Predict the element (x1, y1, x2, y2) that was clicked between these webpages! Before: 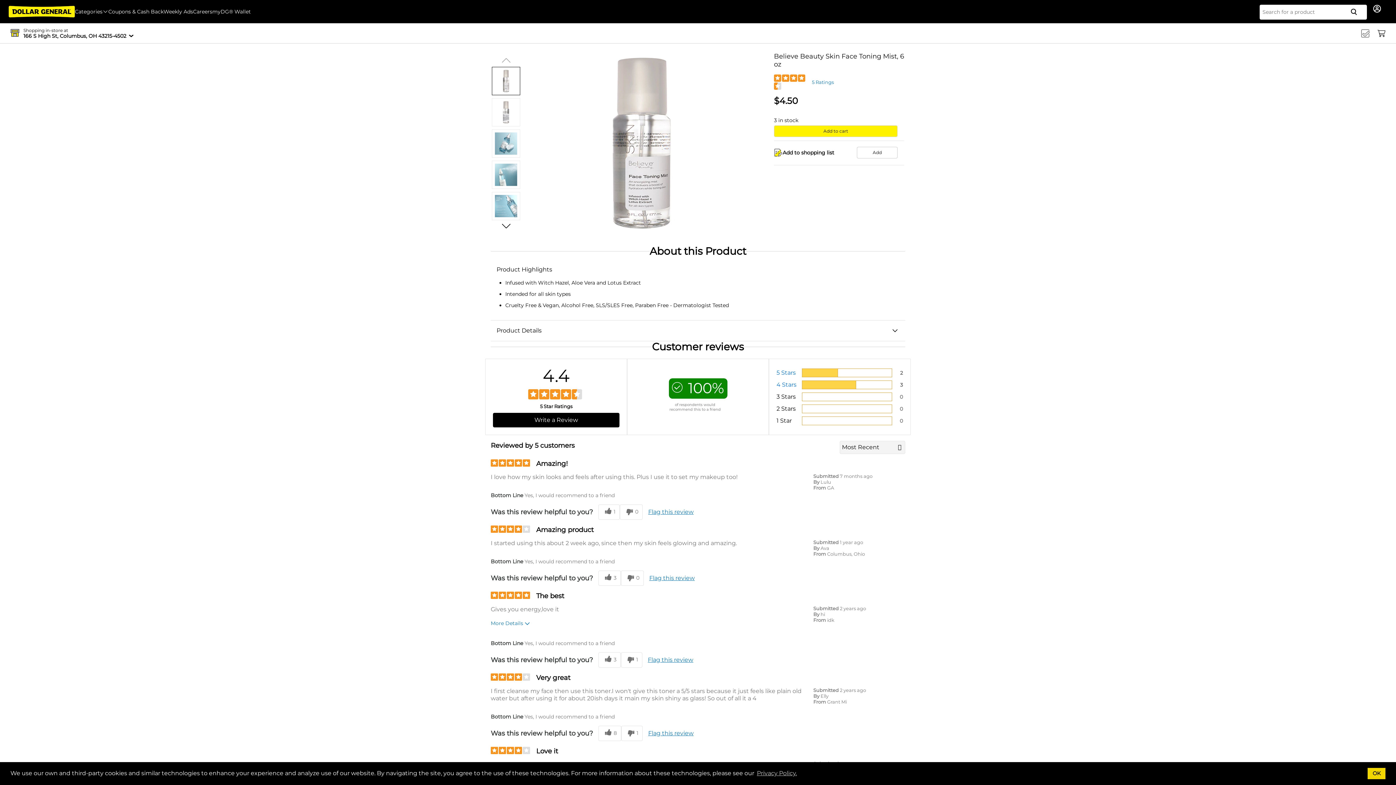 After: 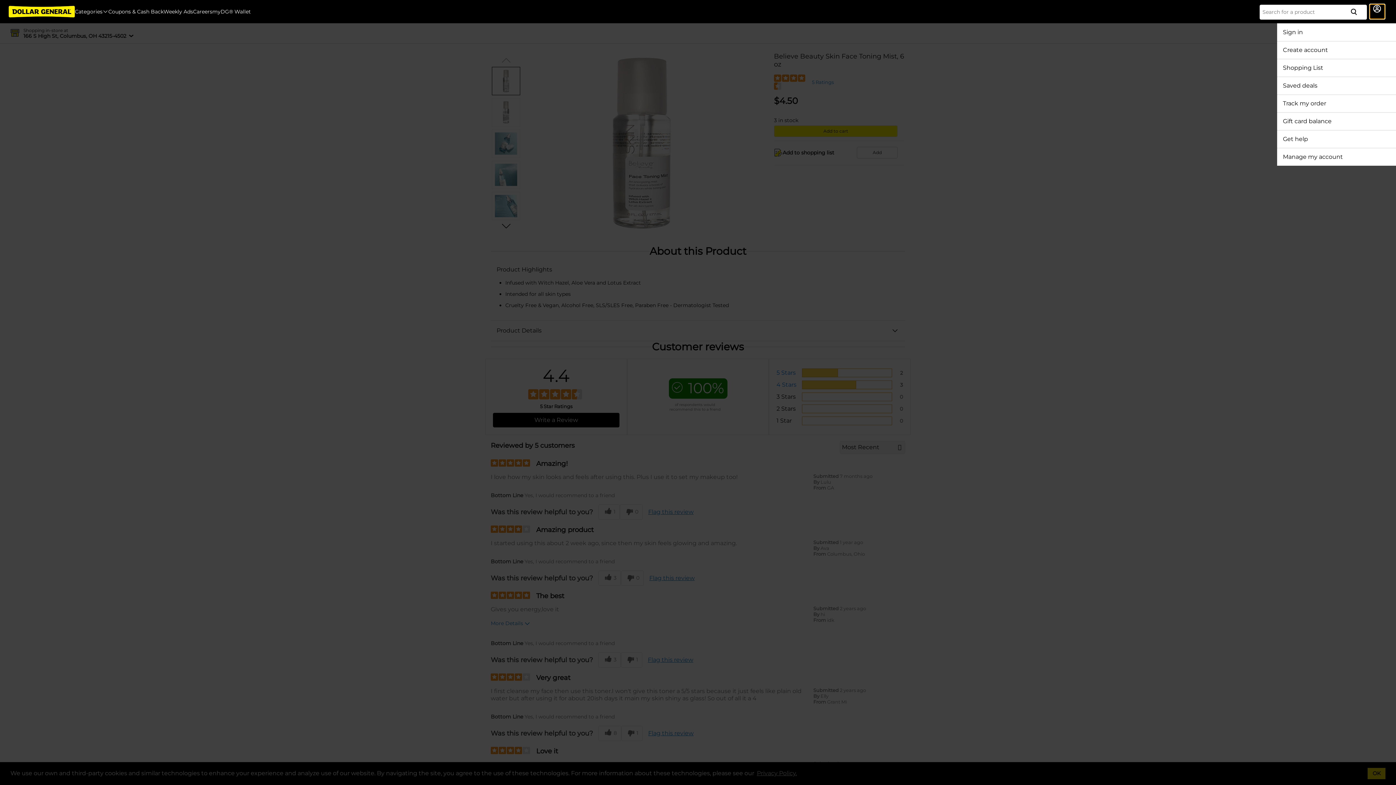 Action: bbox: (1370, 4, 1384, 18)